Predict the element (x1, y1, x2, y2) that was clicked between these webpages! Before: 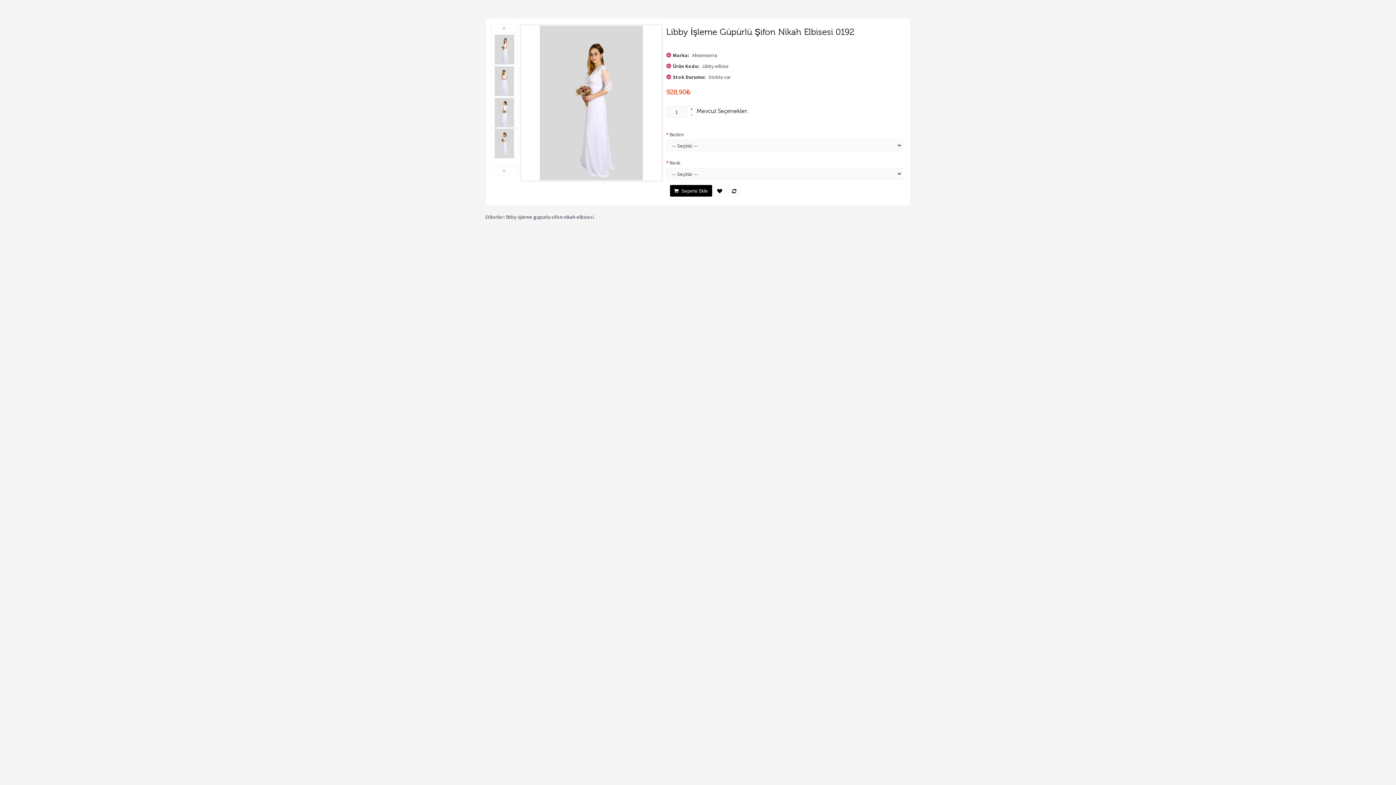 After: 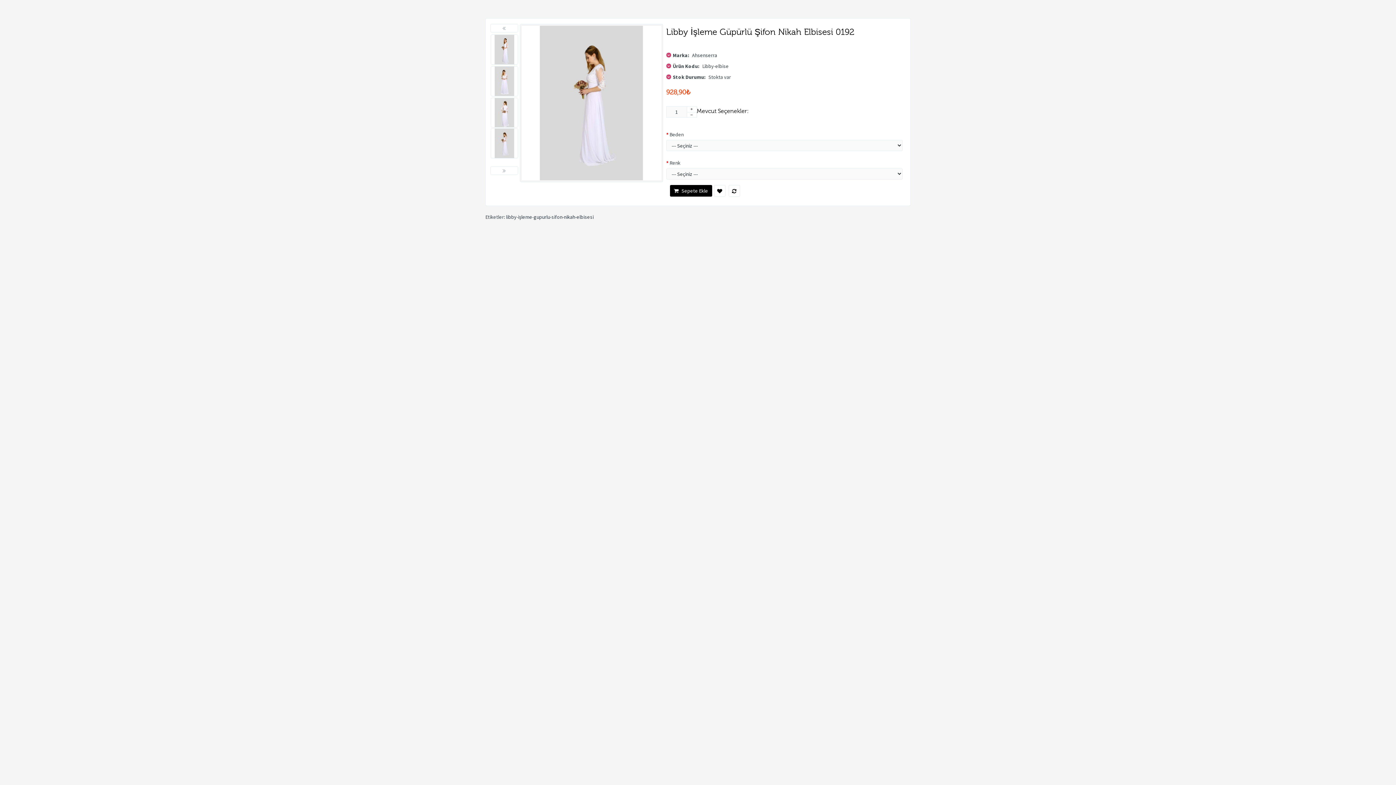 Action: bbox: (490, 128, 518, 158)